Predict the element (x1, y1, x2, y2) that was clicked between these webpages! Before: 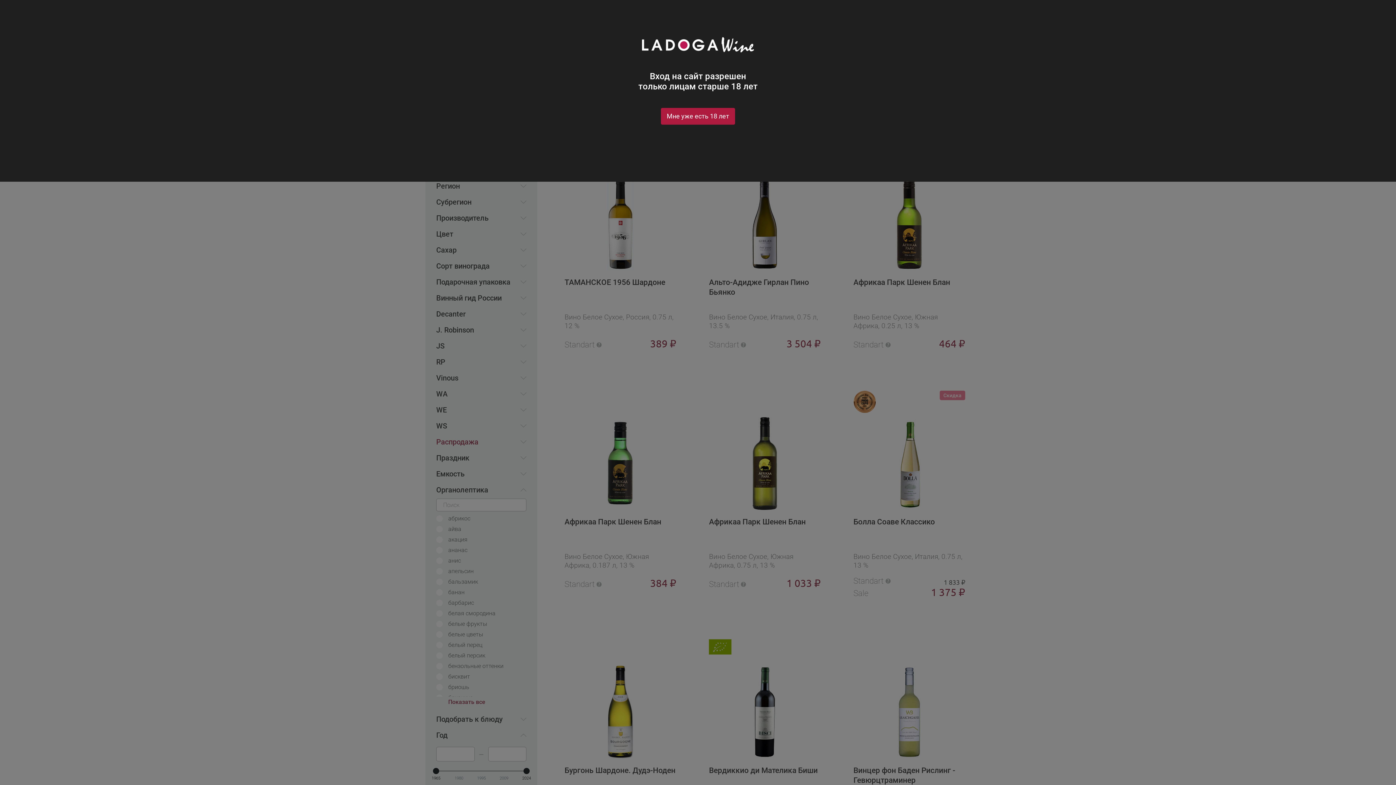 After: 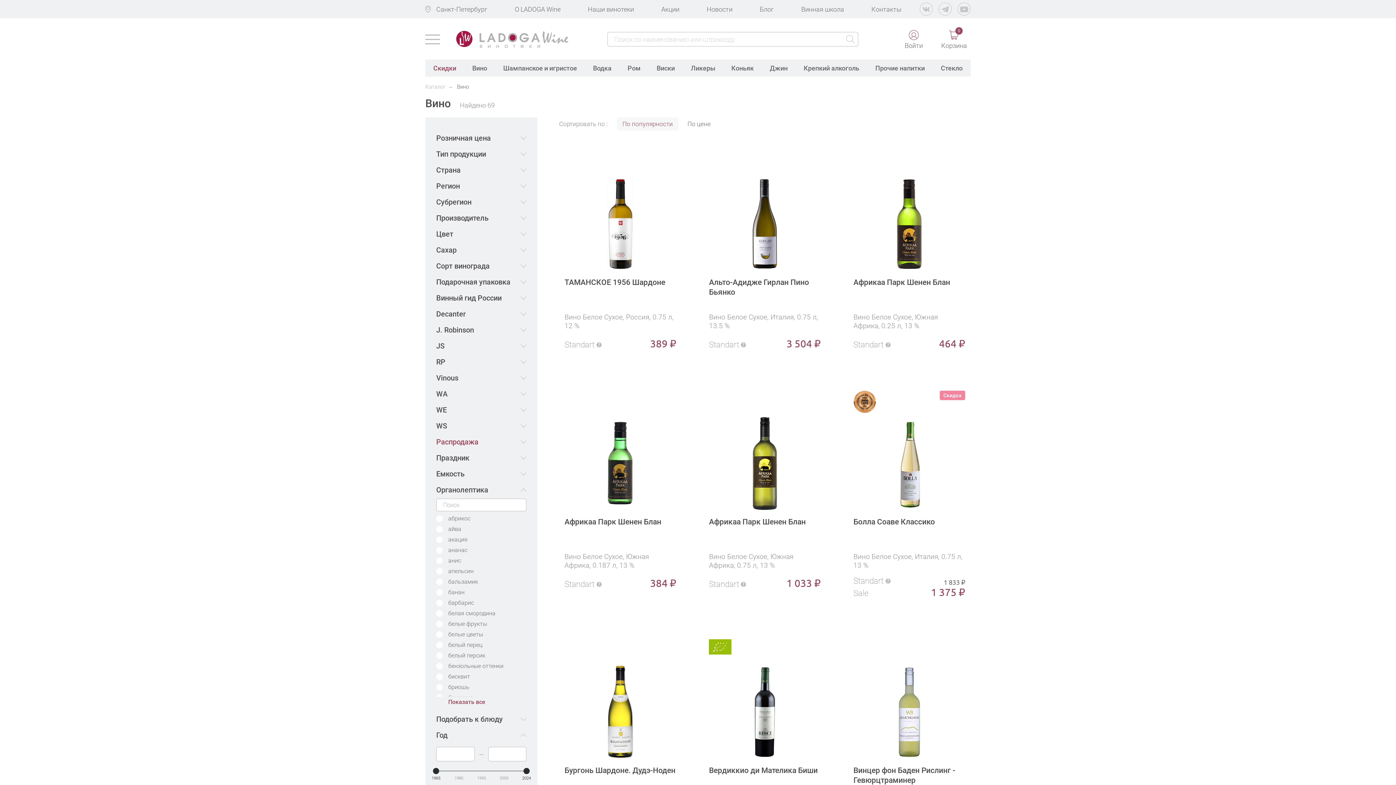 Action: label: Мне уже есть 18 лет bbox: (661, 108, 735, 124)